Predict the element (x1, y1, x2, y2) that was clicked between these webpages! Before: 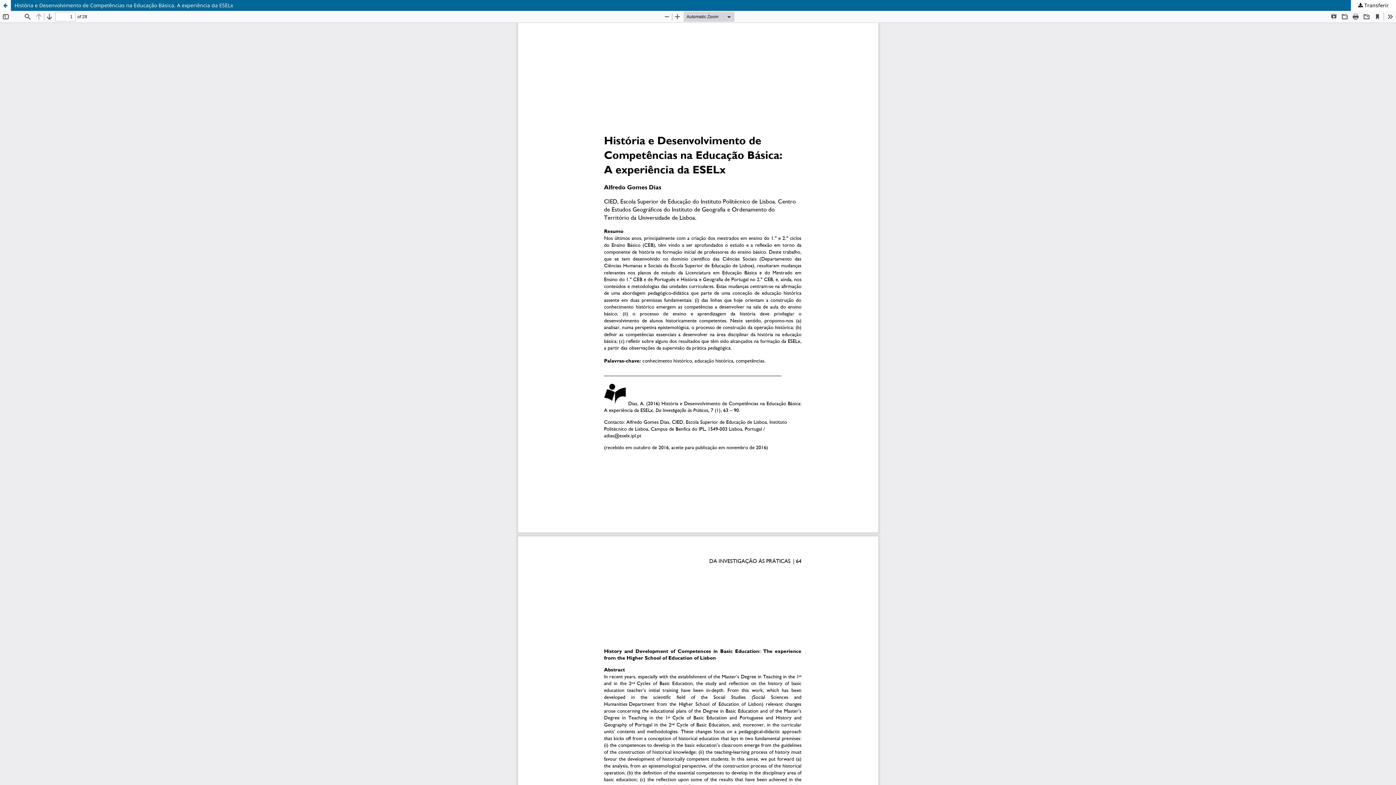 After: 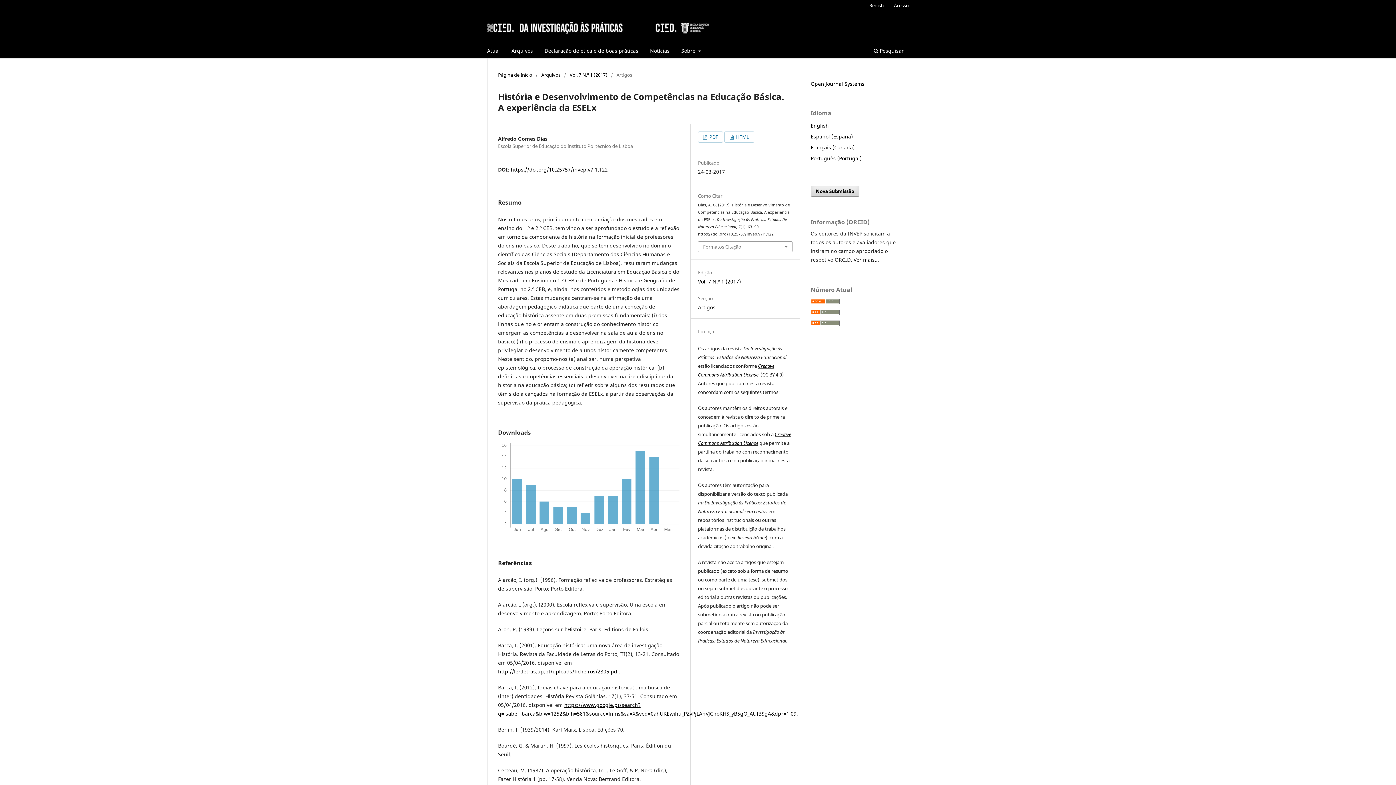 Action: label: História e Desenvolvimento de Competências na Educação Básica. A experiência da ESELx bbox: (0, 0, 1396, 10)